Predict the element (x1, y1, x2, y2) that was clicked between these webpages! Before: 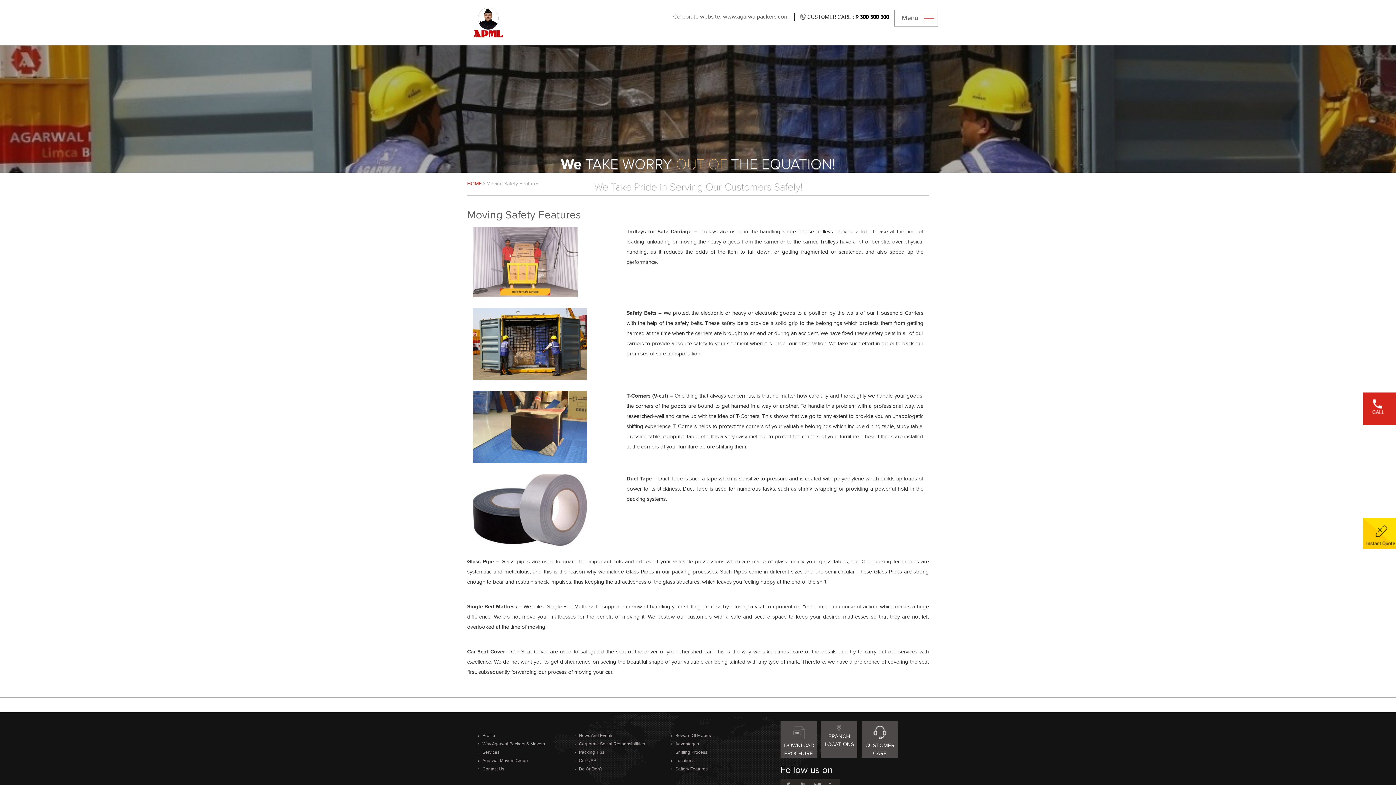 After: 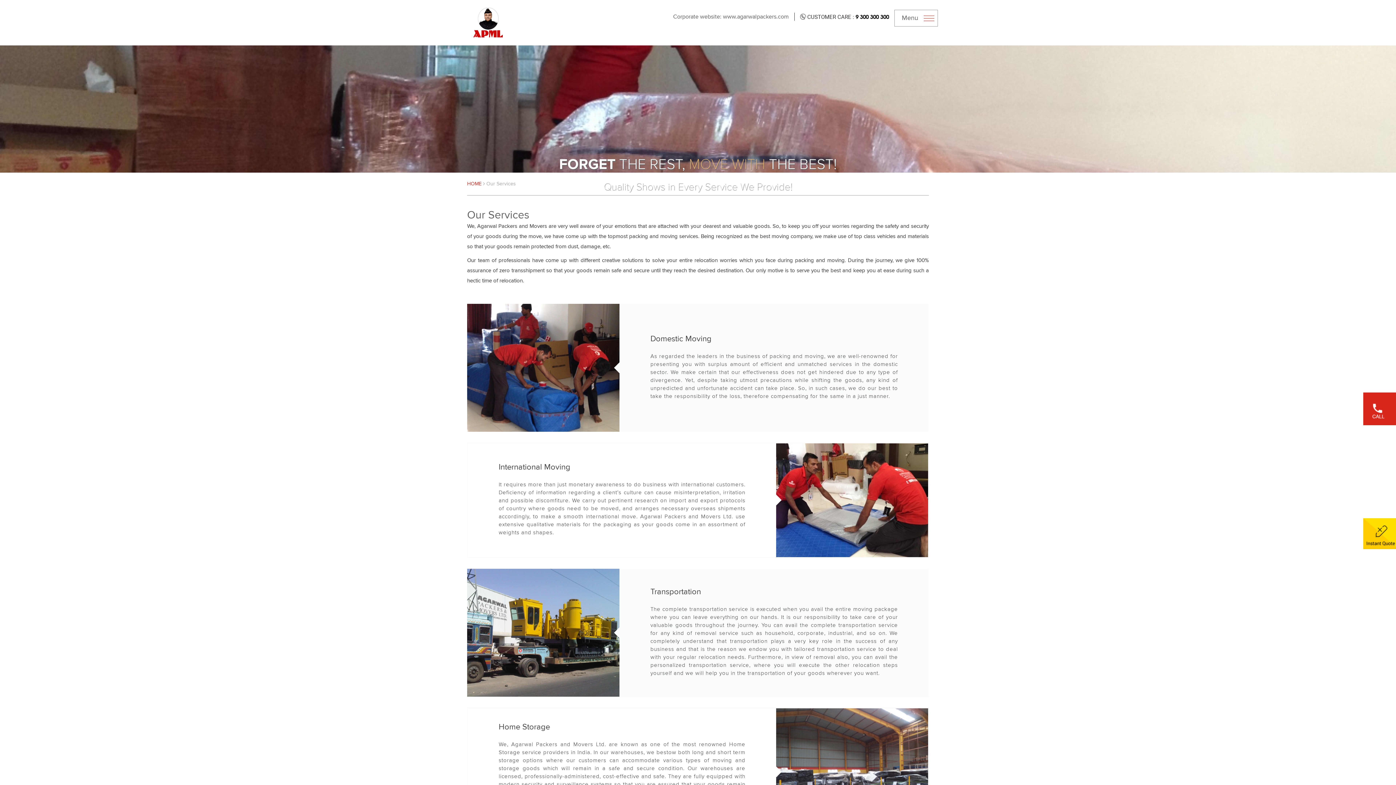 Action: label: Services bbox: (478, 748, 499, 757)